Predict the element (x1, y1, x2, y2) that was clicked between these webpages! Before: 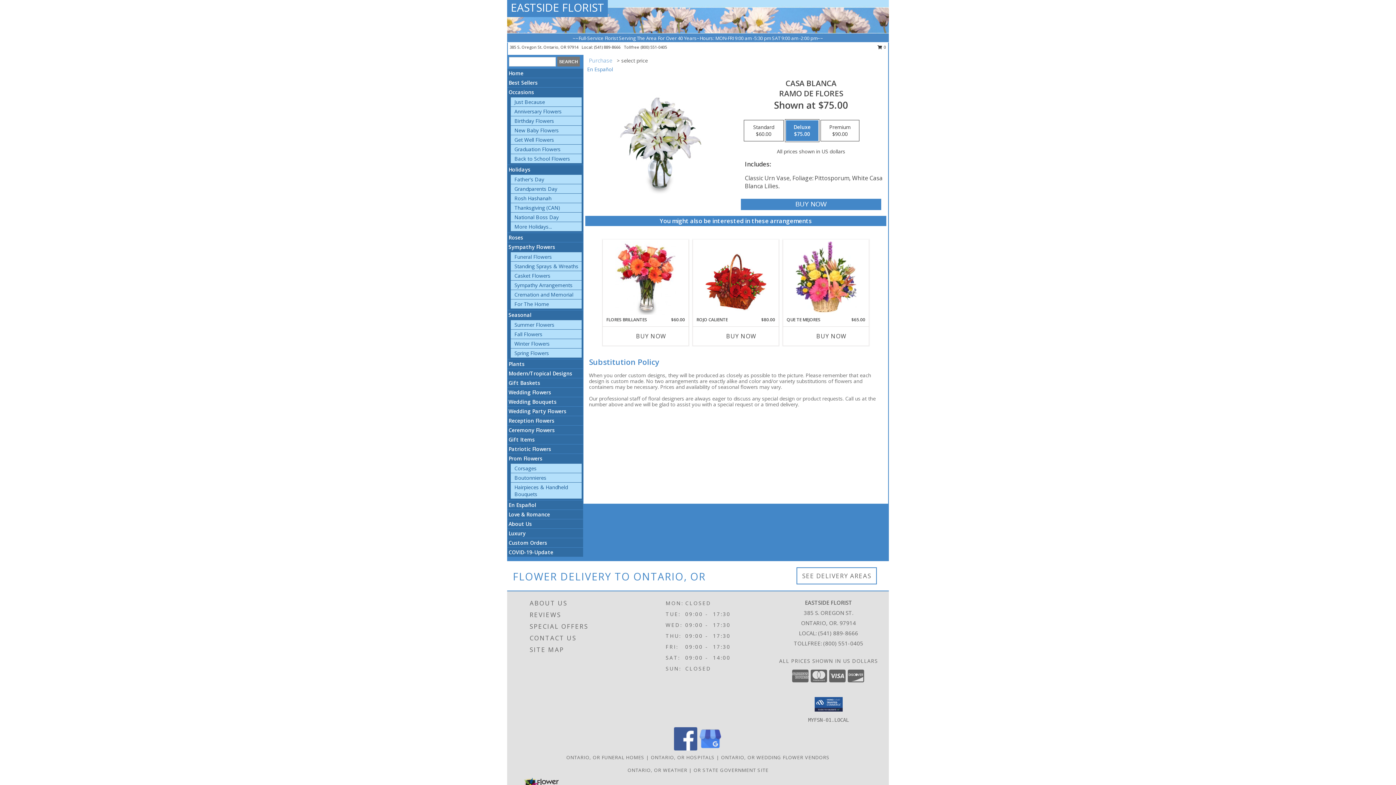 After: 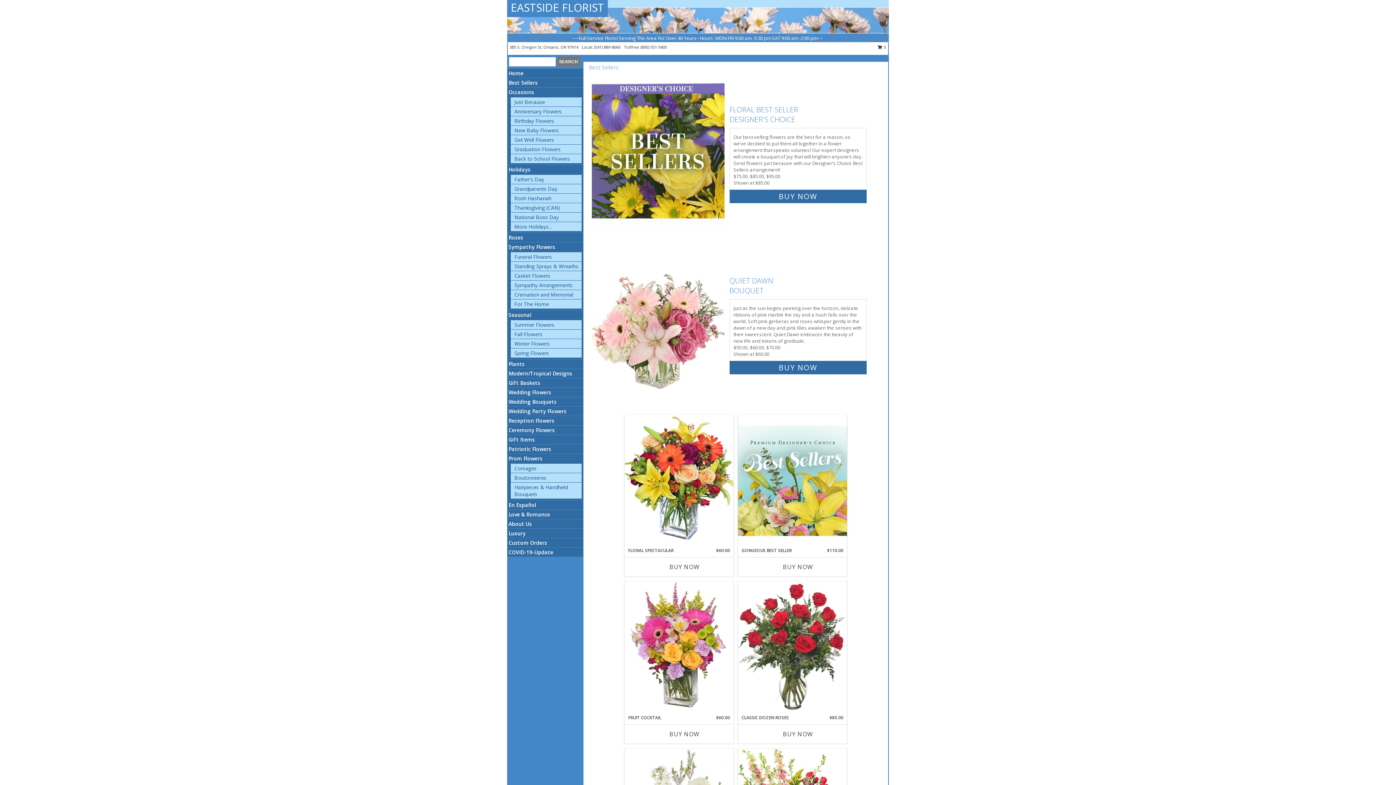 Action: bbox: (508, 79, 537, 86) label: Best Sellers